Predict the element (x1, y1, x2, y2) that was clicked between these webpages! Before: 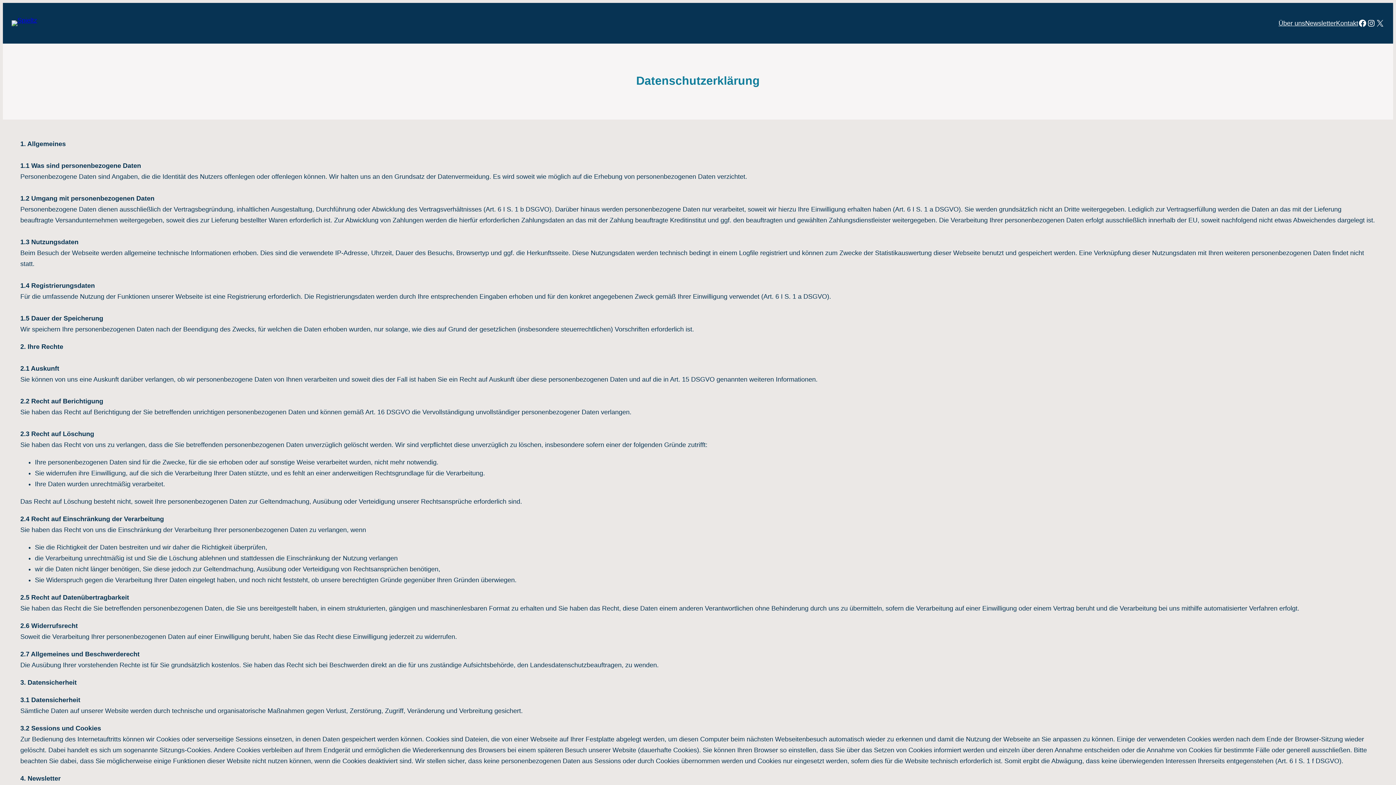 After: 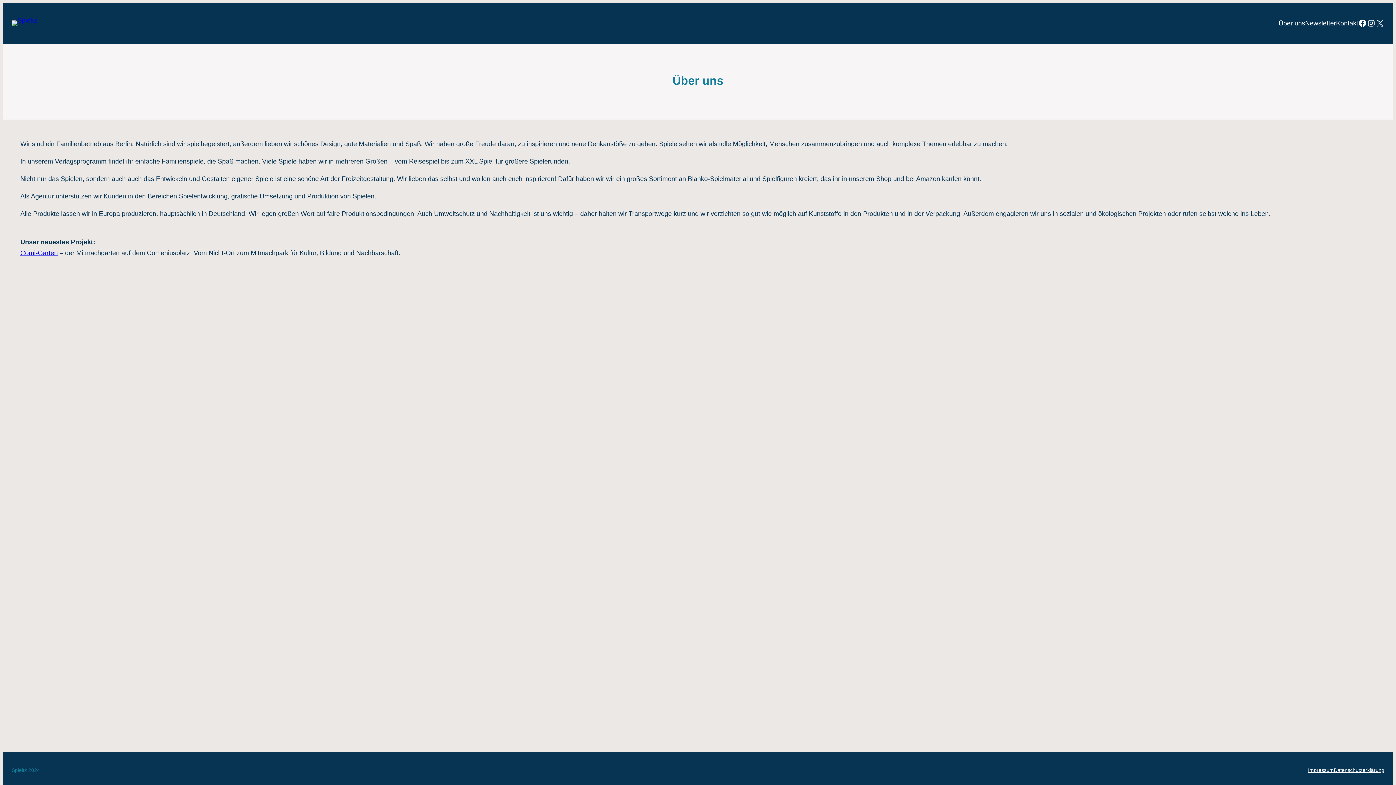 Action: bbox: (1278, 17, 1305, 28) label: Über uns